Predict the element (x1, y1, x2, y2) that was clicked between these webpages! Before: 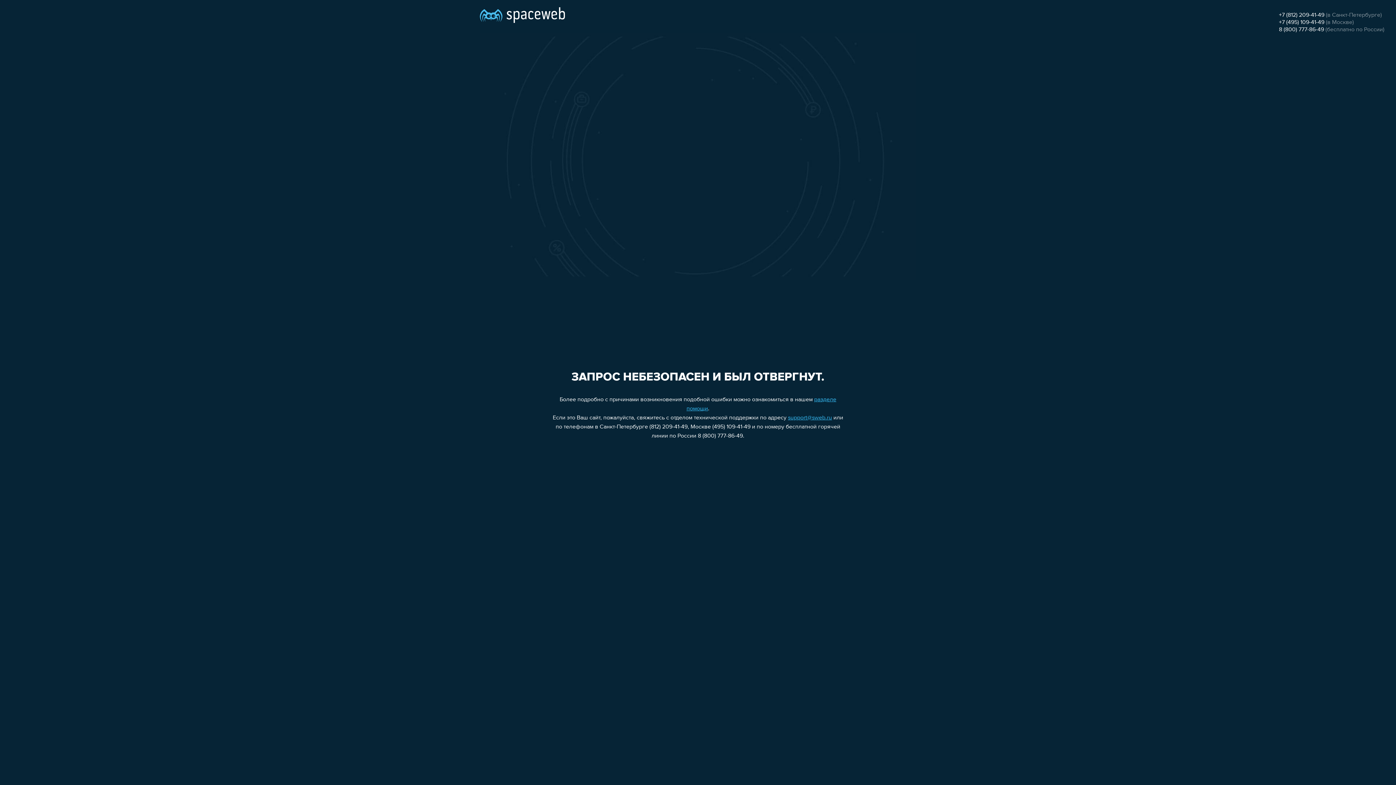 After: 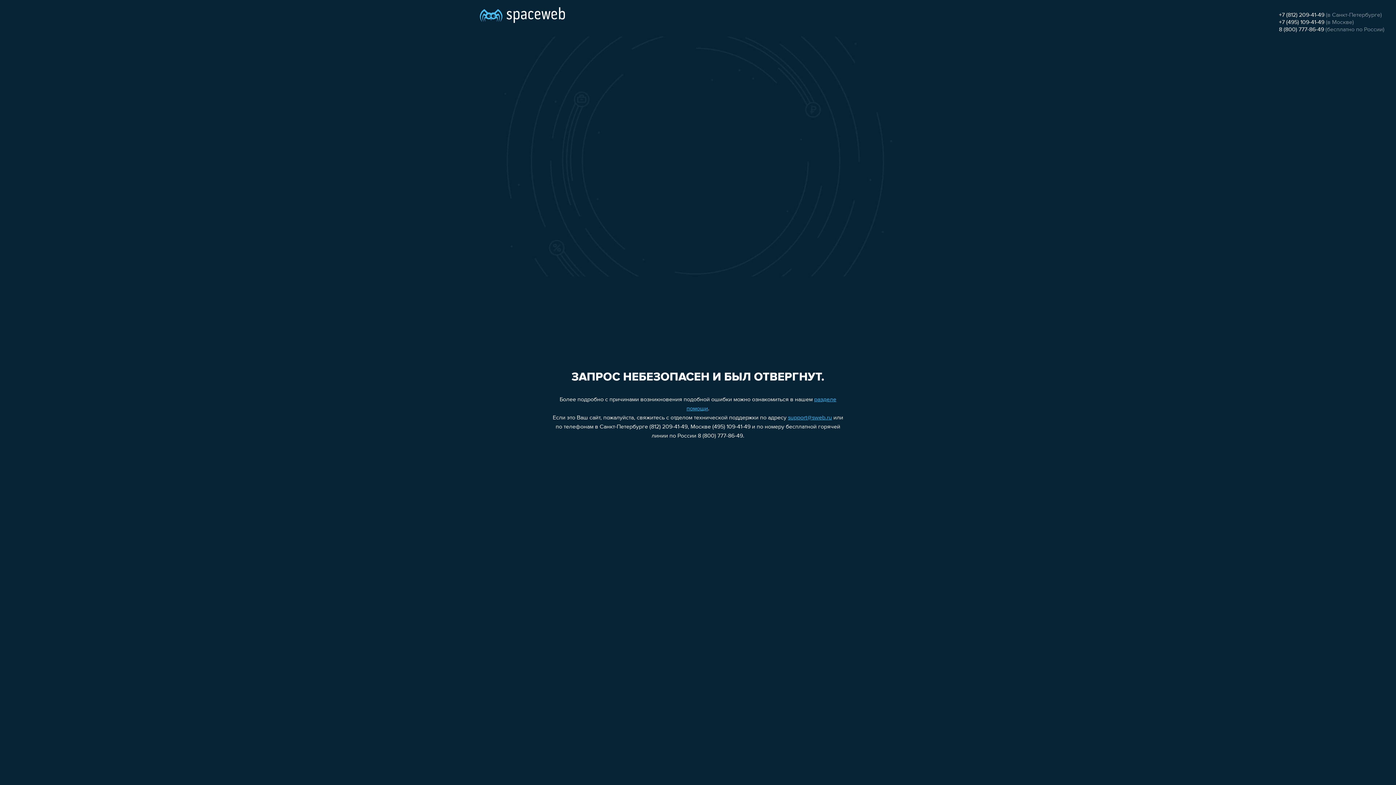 Action: bbox: (1279, 19, 1324, 25) label: +7 (495) 109-41-49